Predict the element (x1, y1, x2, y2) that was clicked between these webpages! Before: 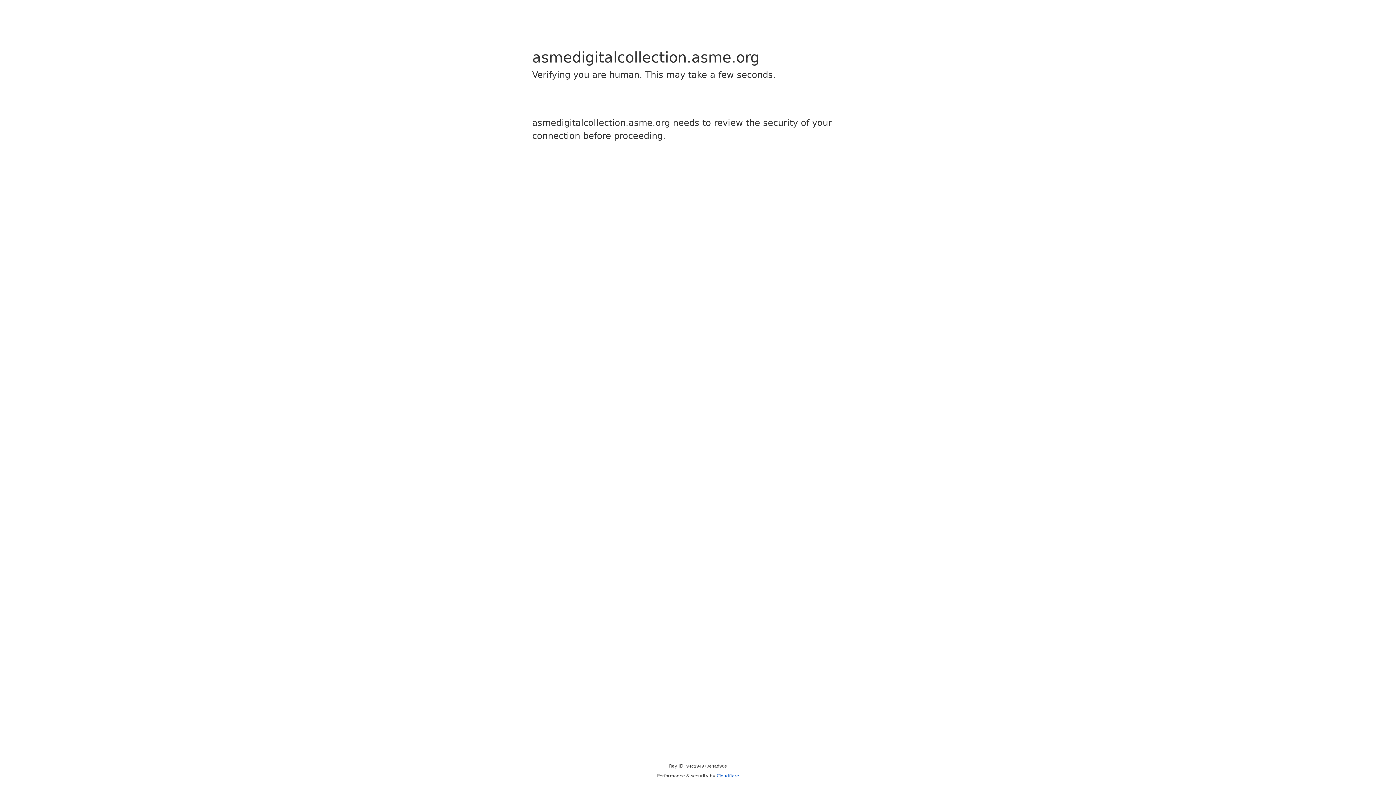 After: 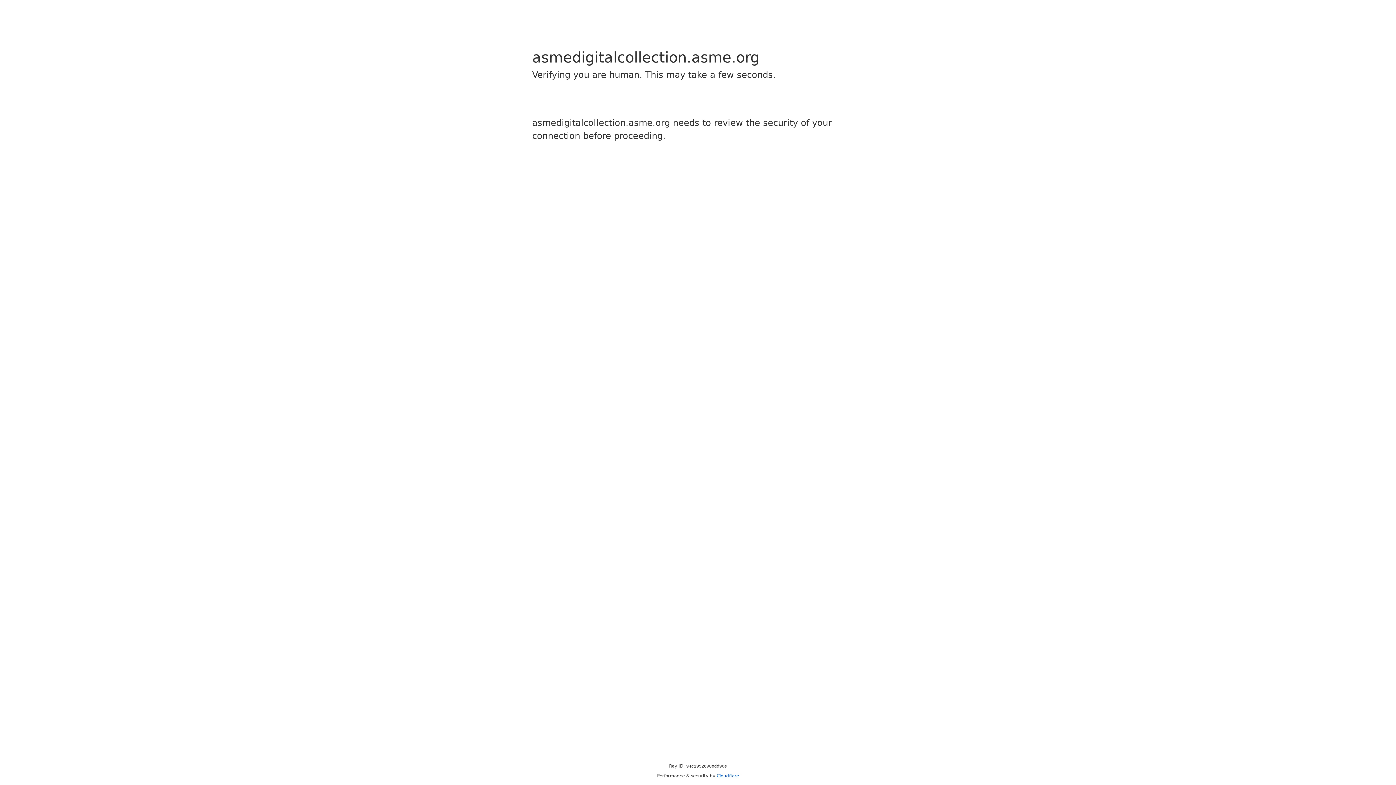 Action: bbox: (716, 773, 739, 778) label: Cloudflare